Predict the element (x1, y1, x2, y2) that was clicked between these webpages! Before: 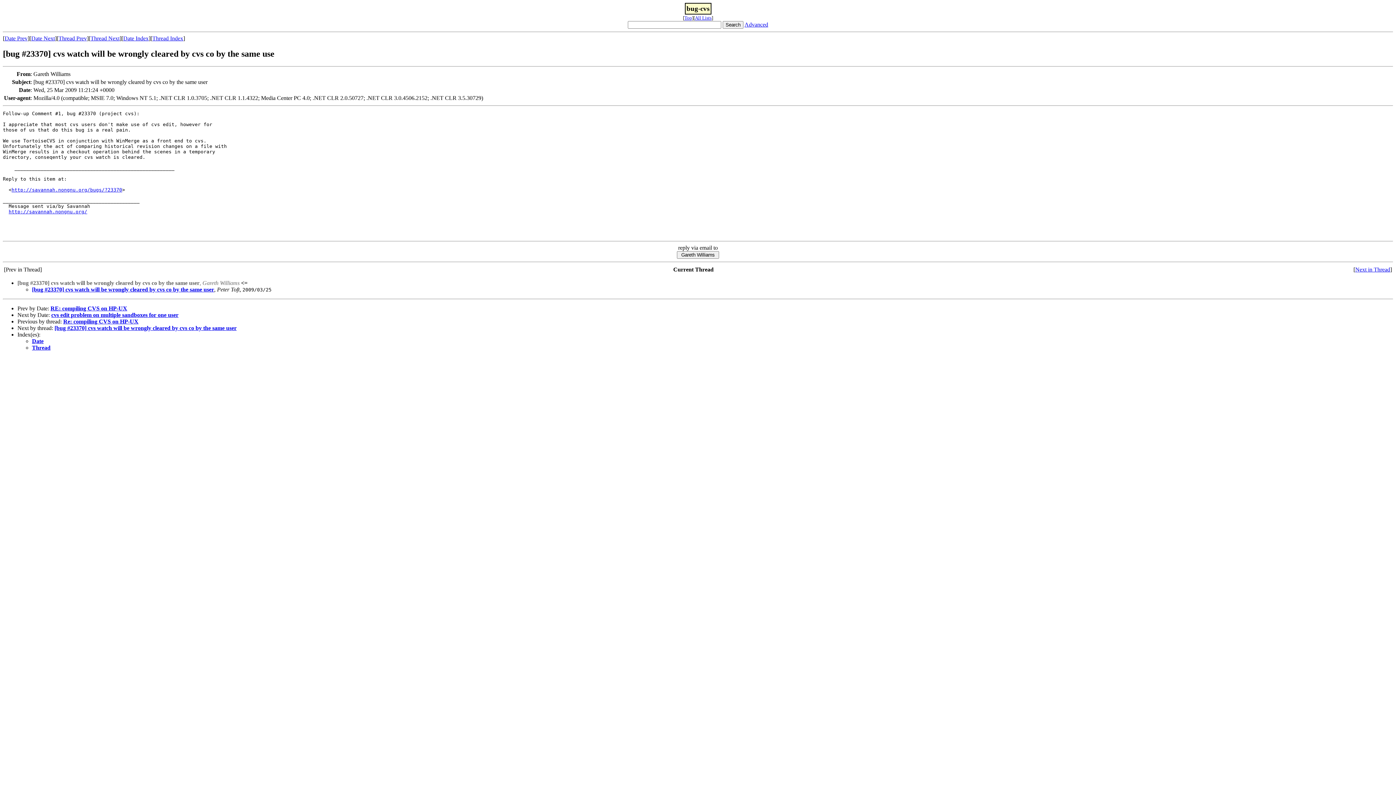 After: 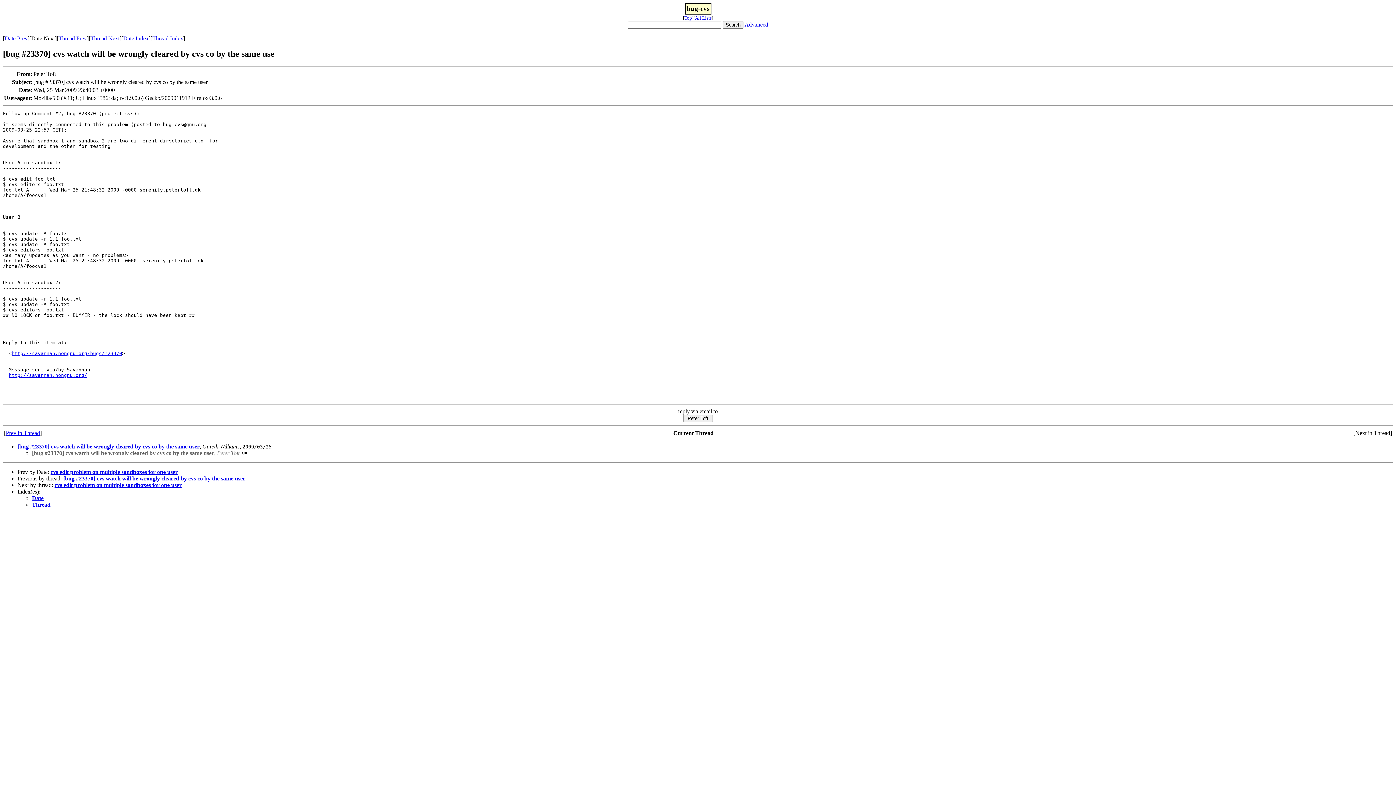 Action: bbox: (32, 286, 214, 292) label: [bug #23370] cvs watch will be wrongly cleared by cvs co by the same user